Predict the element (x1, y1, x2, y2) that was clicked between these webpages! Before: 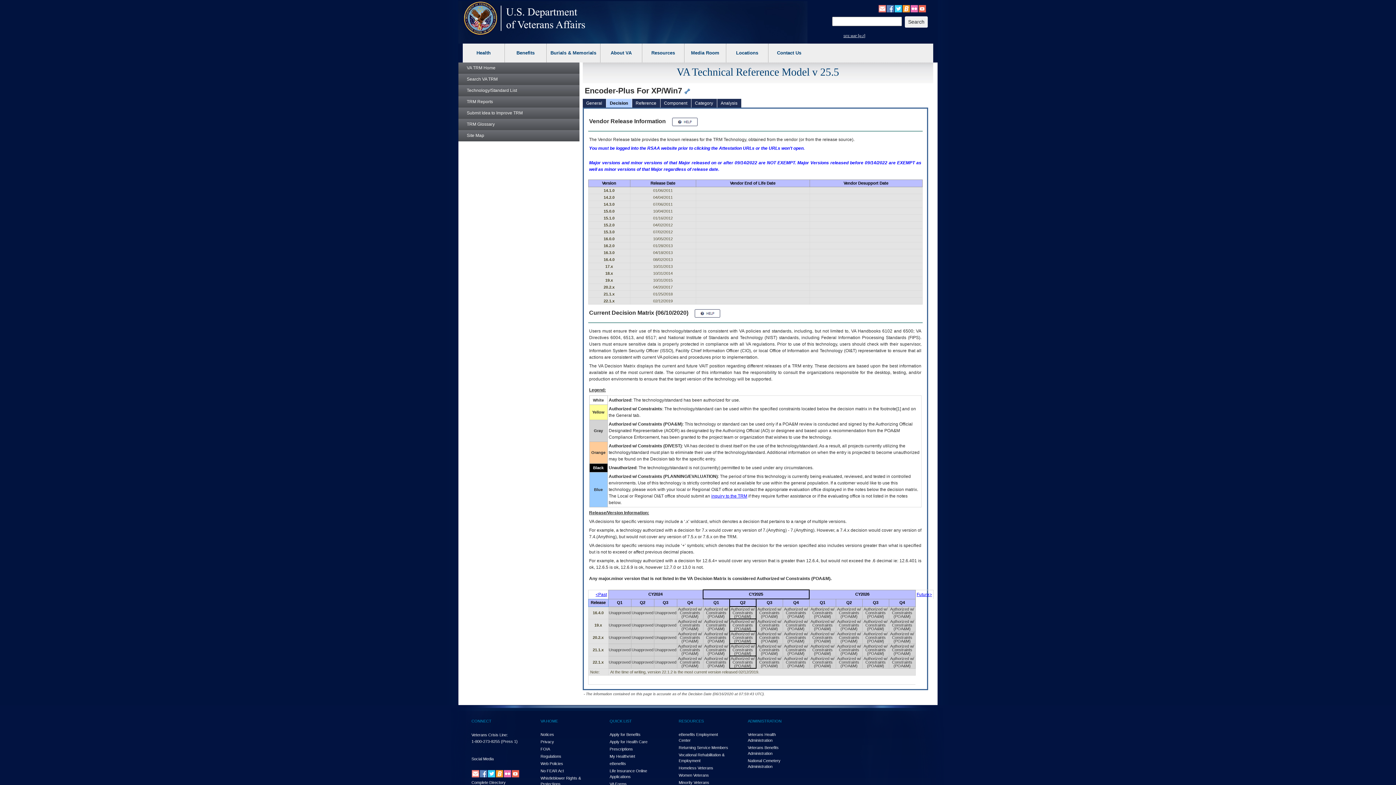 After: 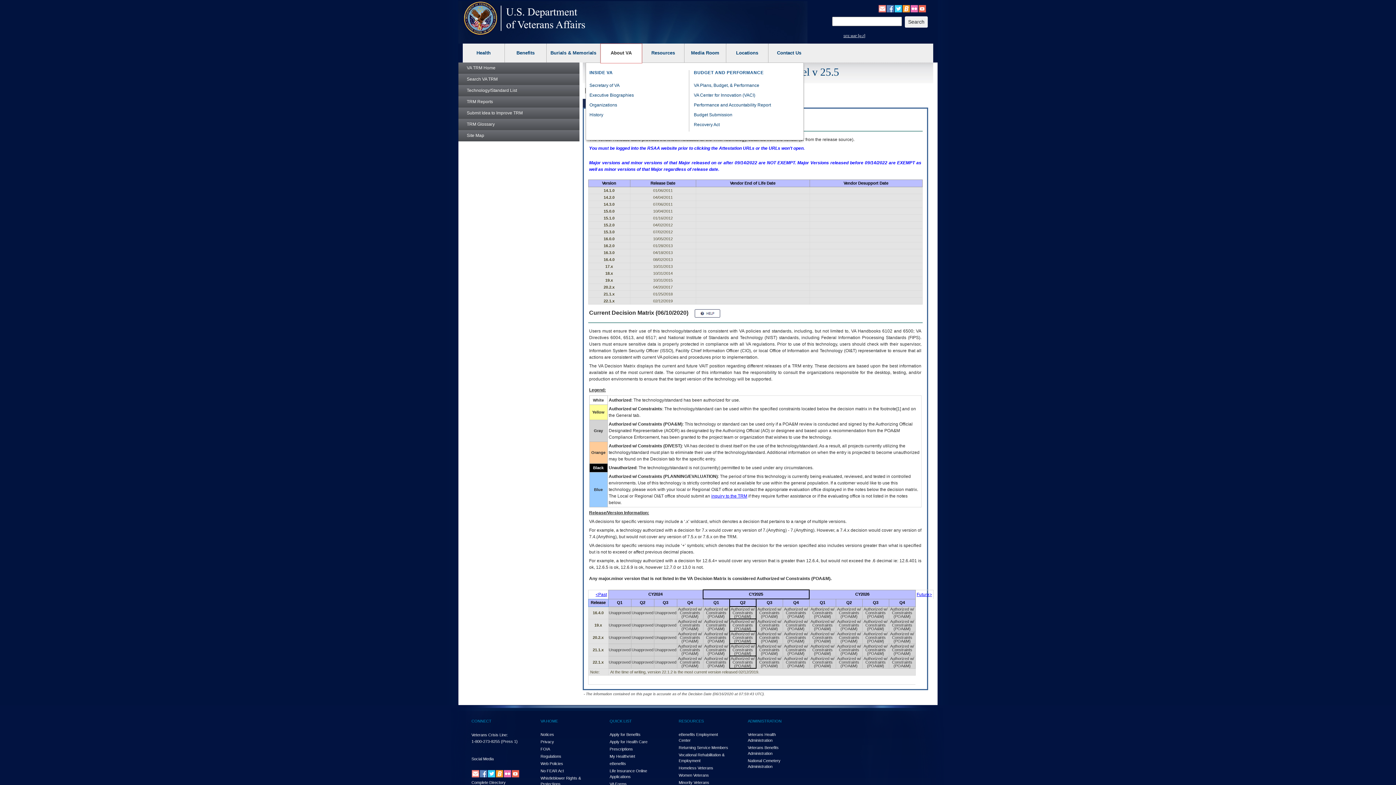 Action: bbox: (600, 43, 642, 62) label: About VA